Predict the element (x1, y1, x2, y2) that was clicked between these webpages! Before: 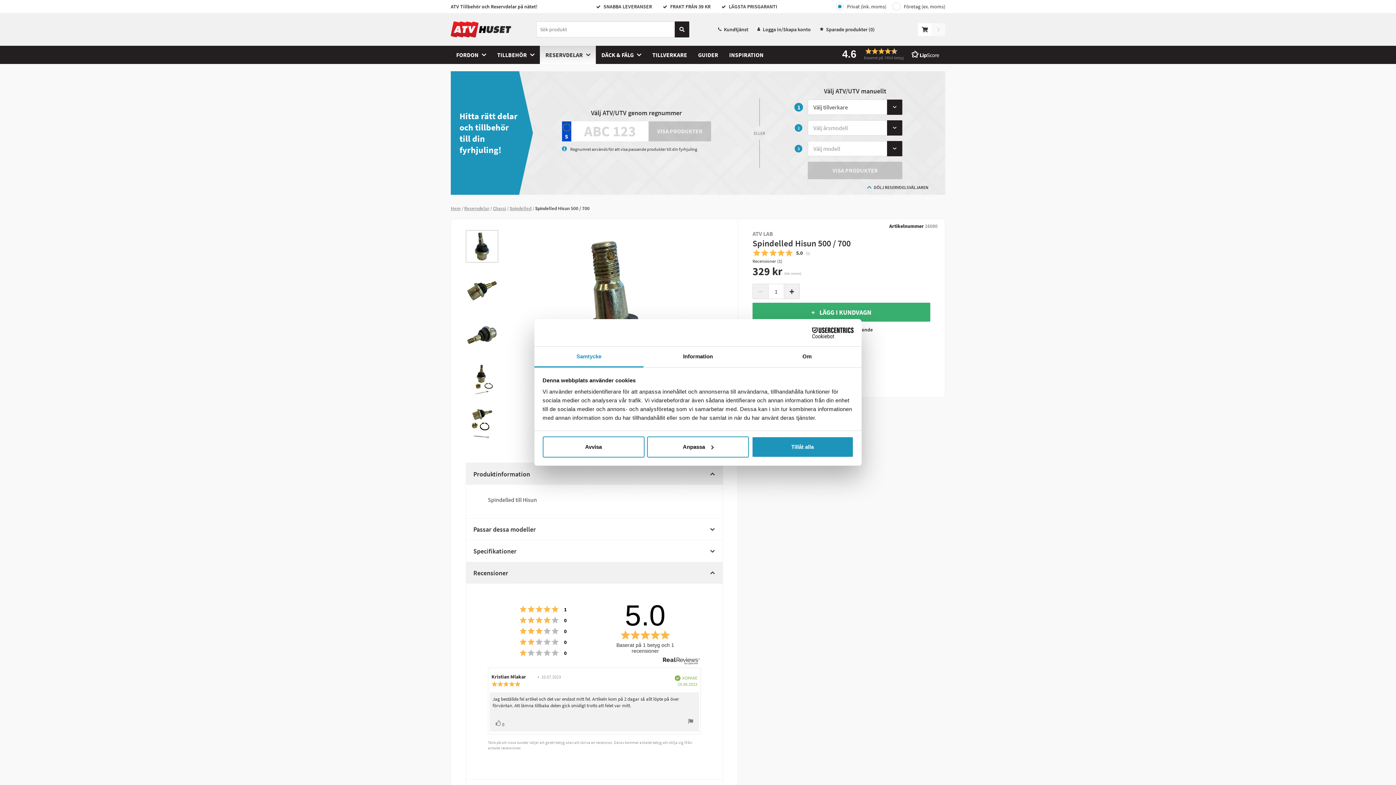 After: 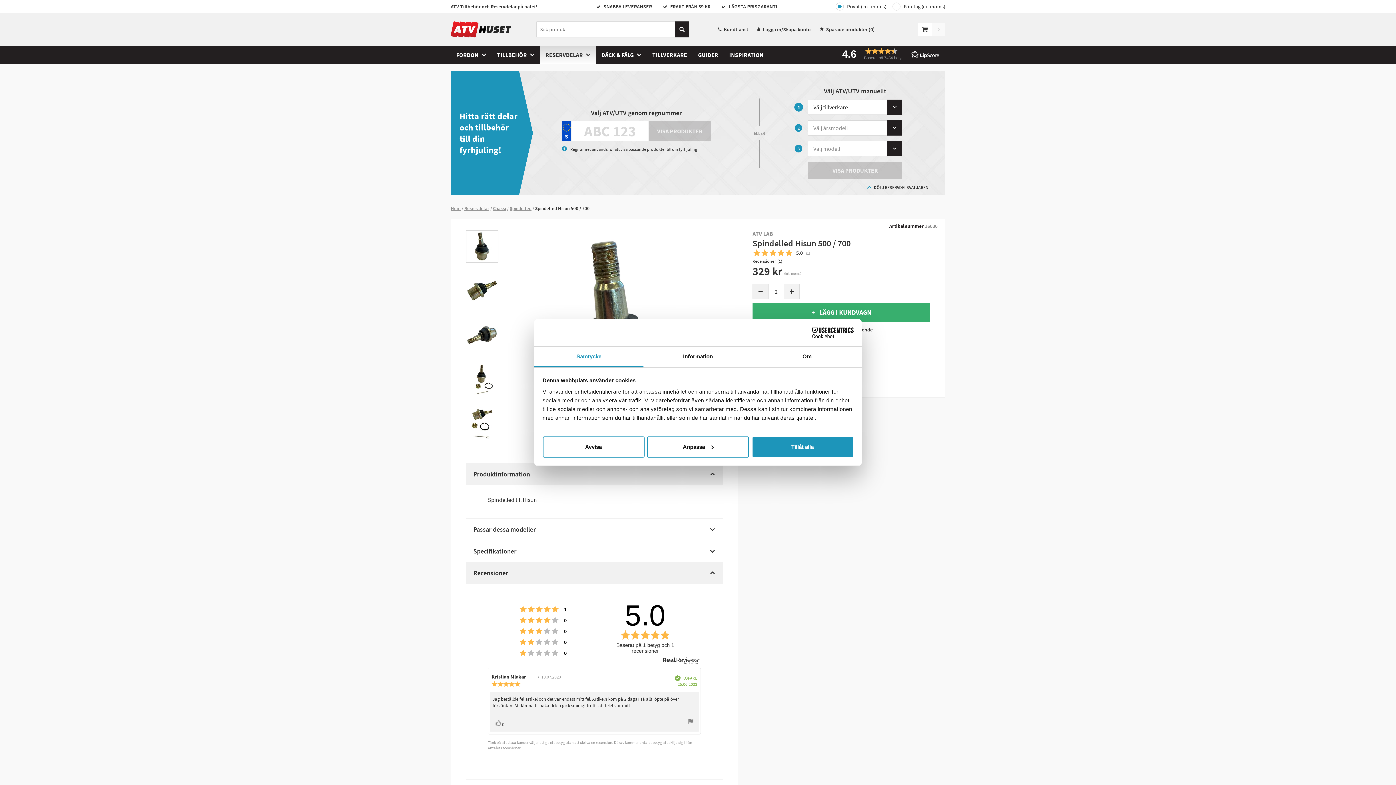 Action: label: + bbox: (784, 284, 799, 298)